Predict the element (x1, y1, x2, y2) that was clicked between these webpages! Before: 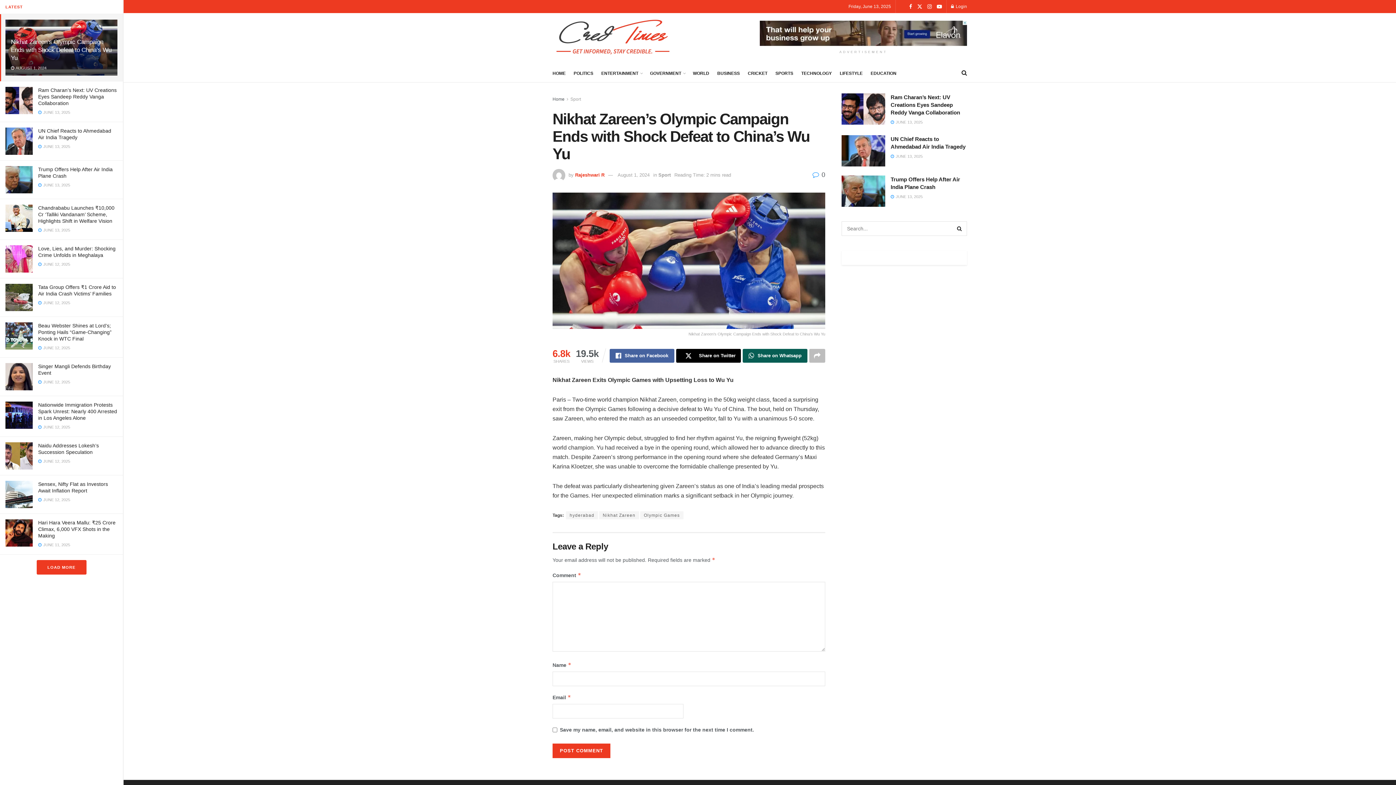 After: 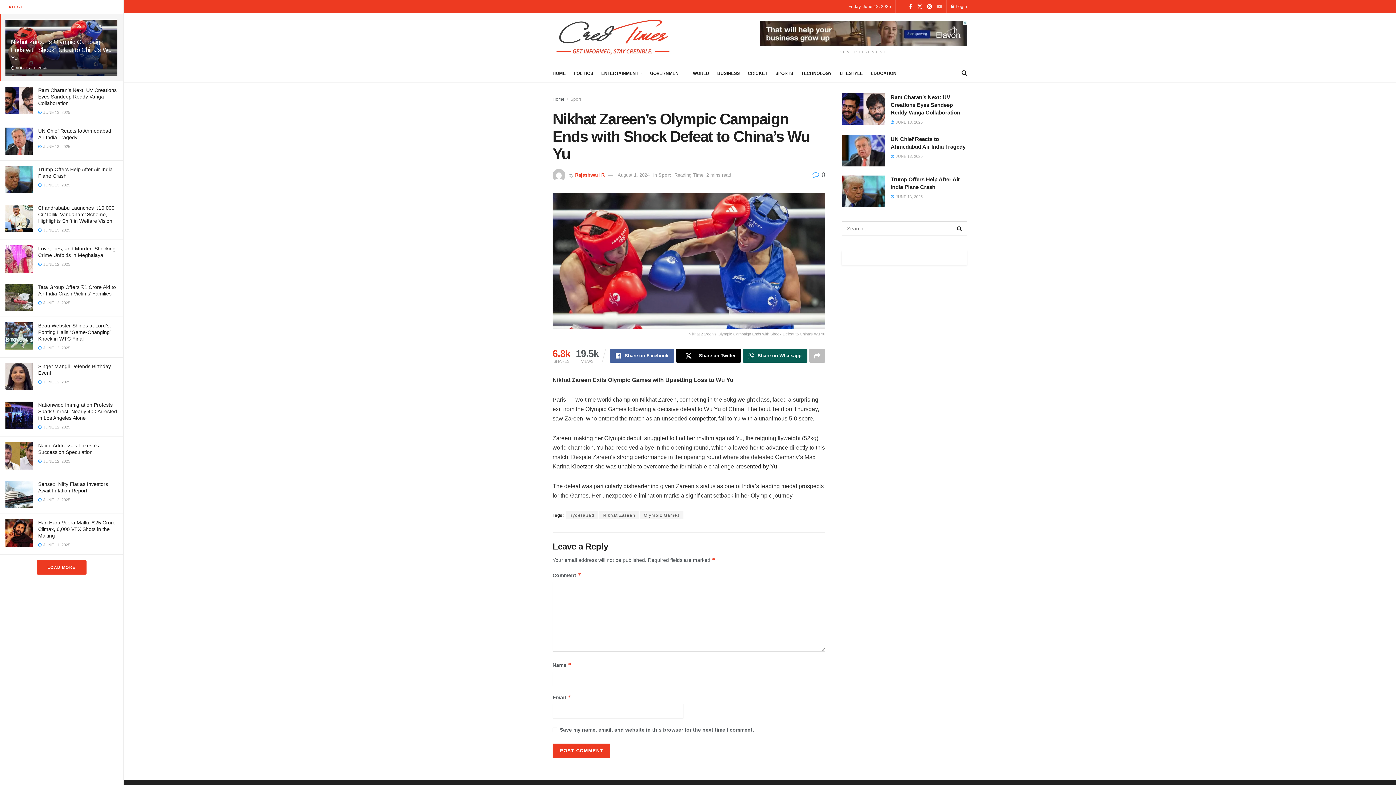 Action: label: Find us on Youtube bbox: (937, 0, 942, 13)